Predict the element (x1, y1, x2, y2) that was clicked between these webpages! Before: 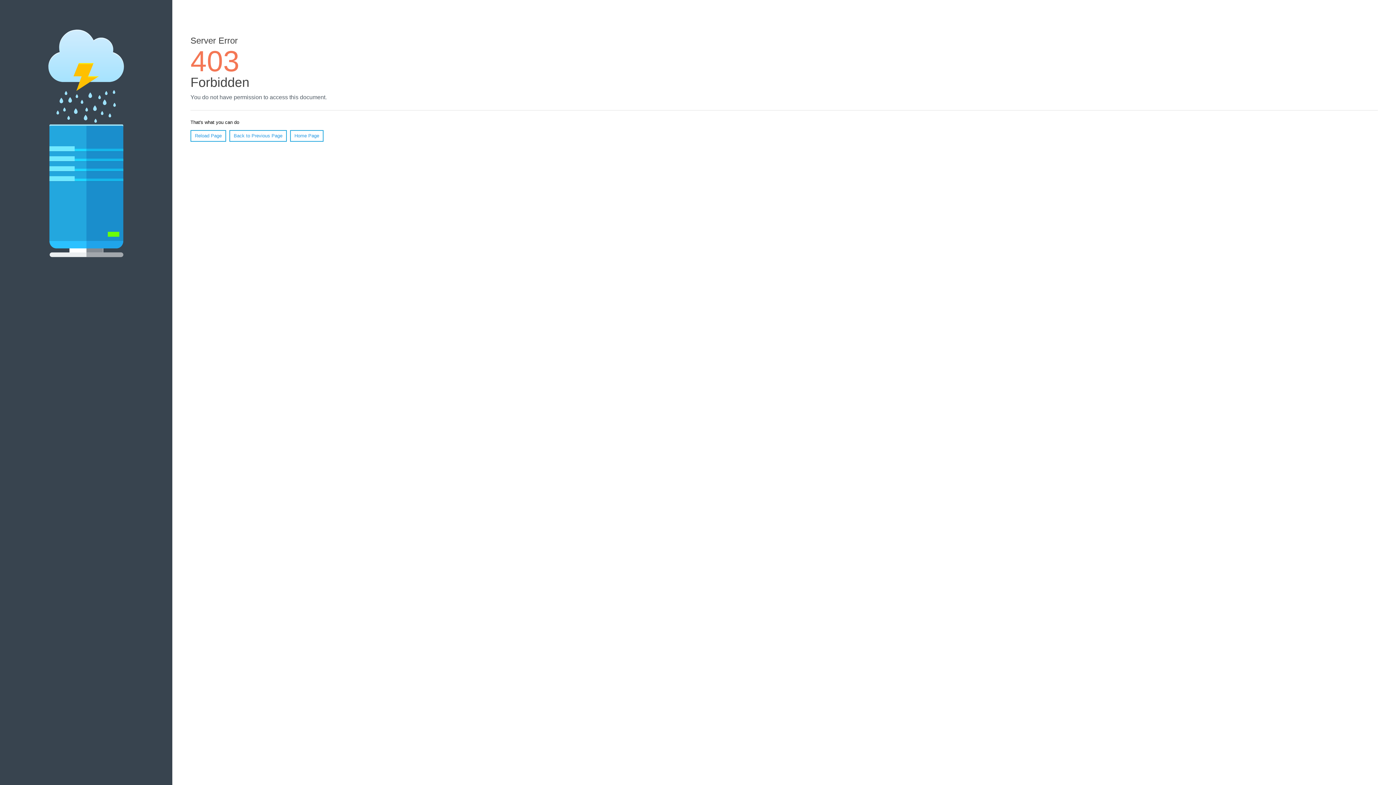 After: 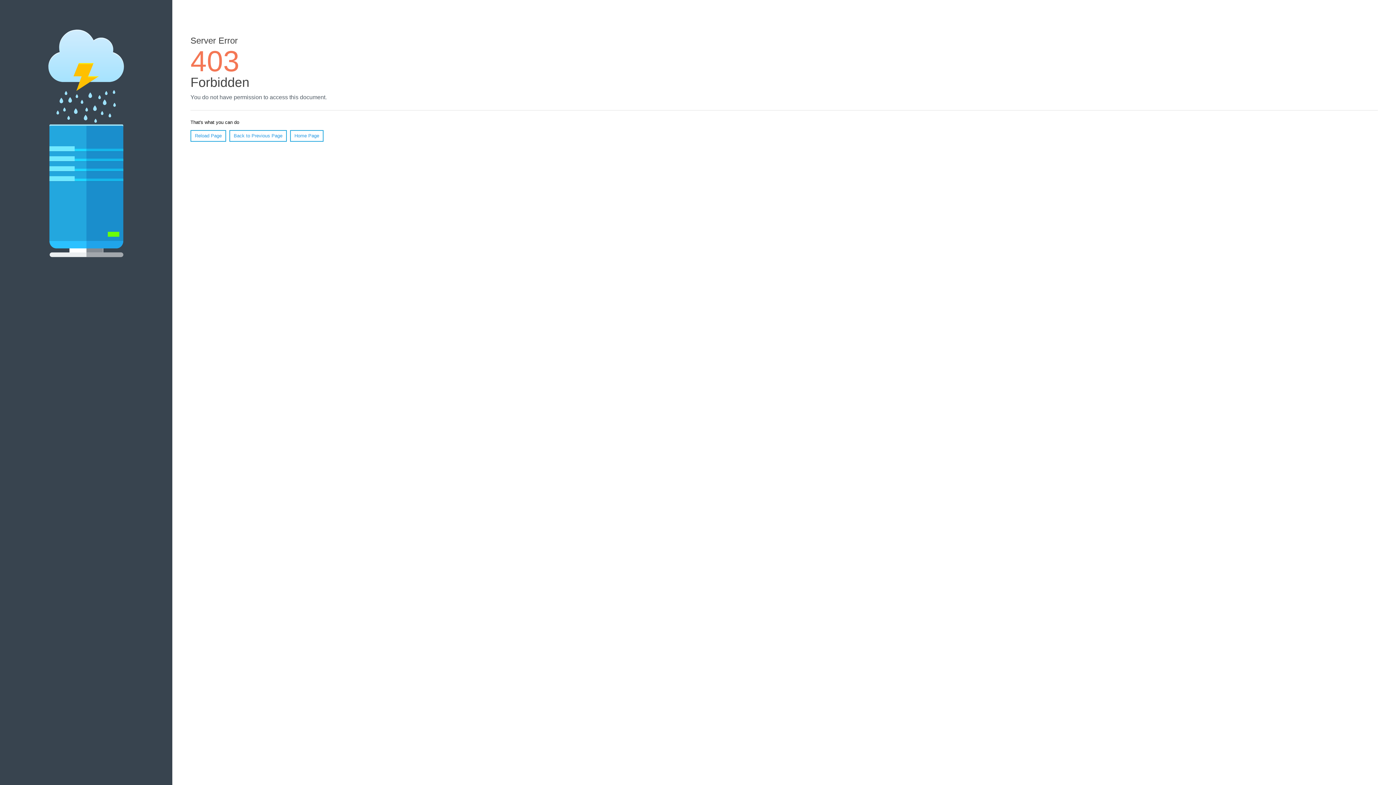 Action: label: Reload Page bbox: (190, 130, 226, 141)